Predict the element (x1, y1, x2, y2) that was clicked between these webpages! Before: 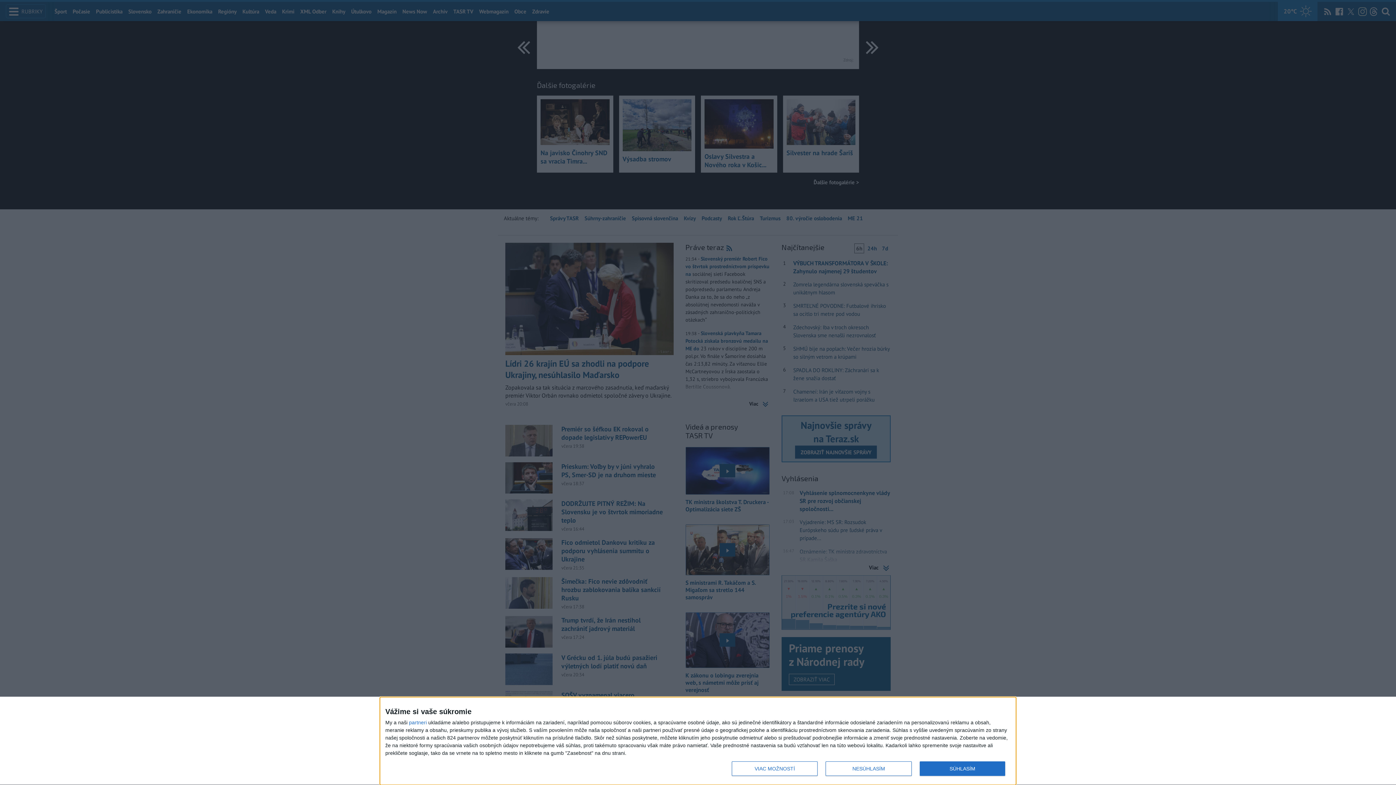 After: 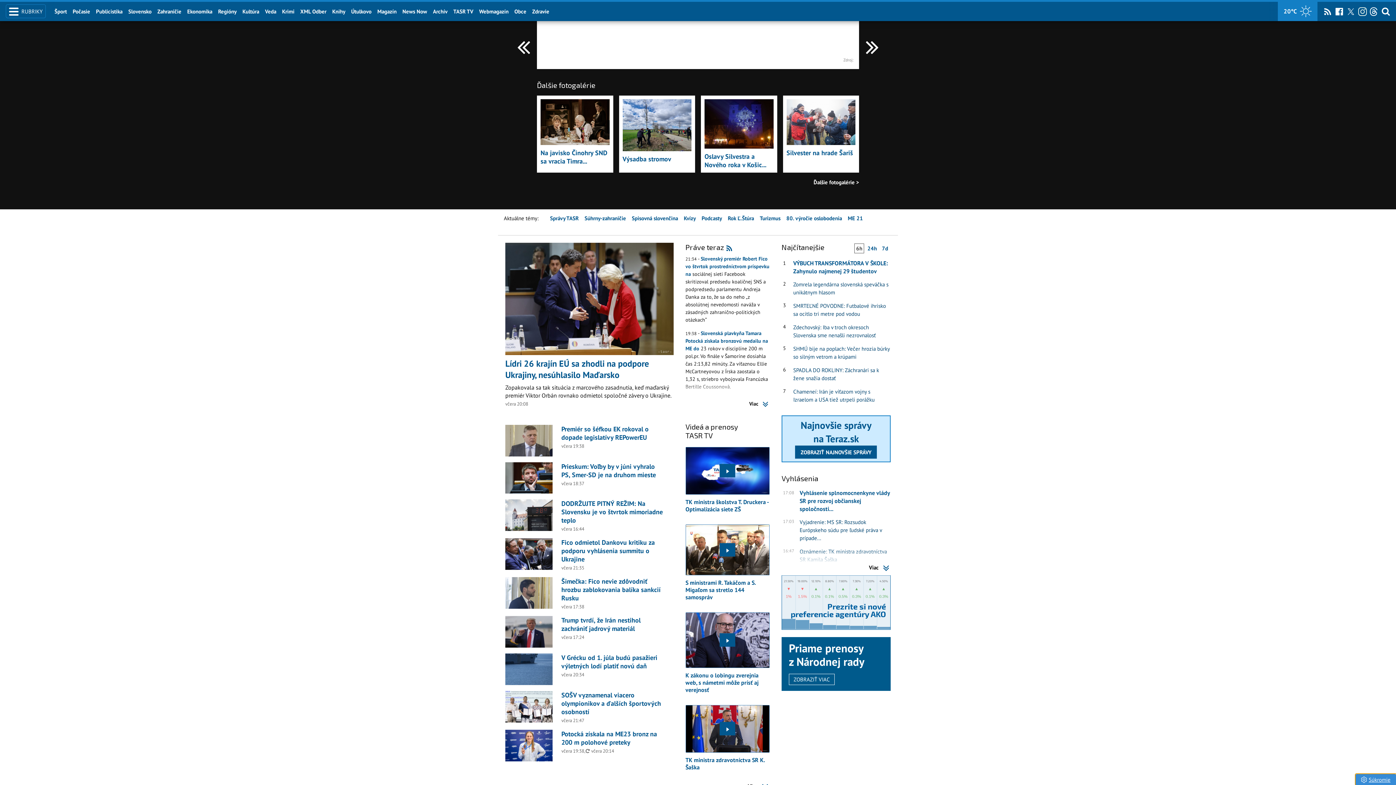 Action: label: SÚHLASÍM bbox: (919, 761, 1005, 776)